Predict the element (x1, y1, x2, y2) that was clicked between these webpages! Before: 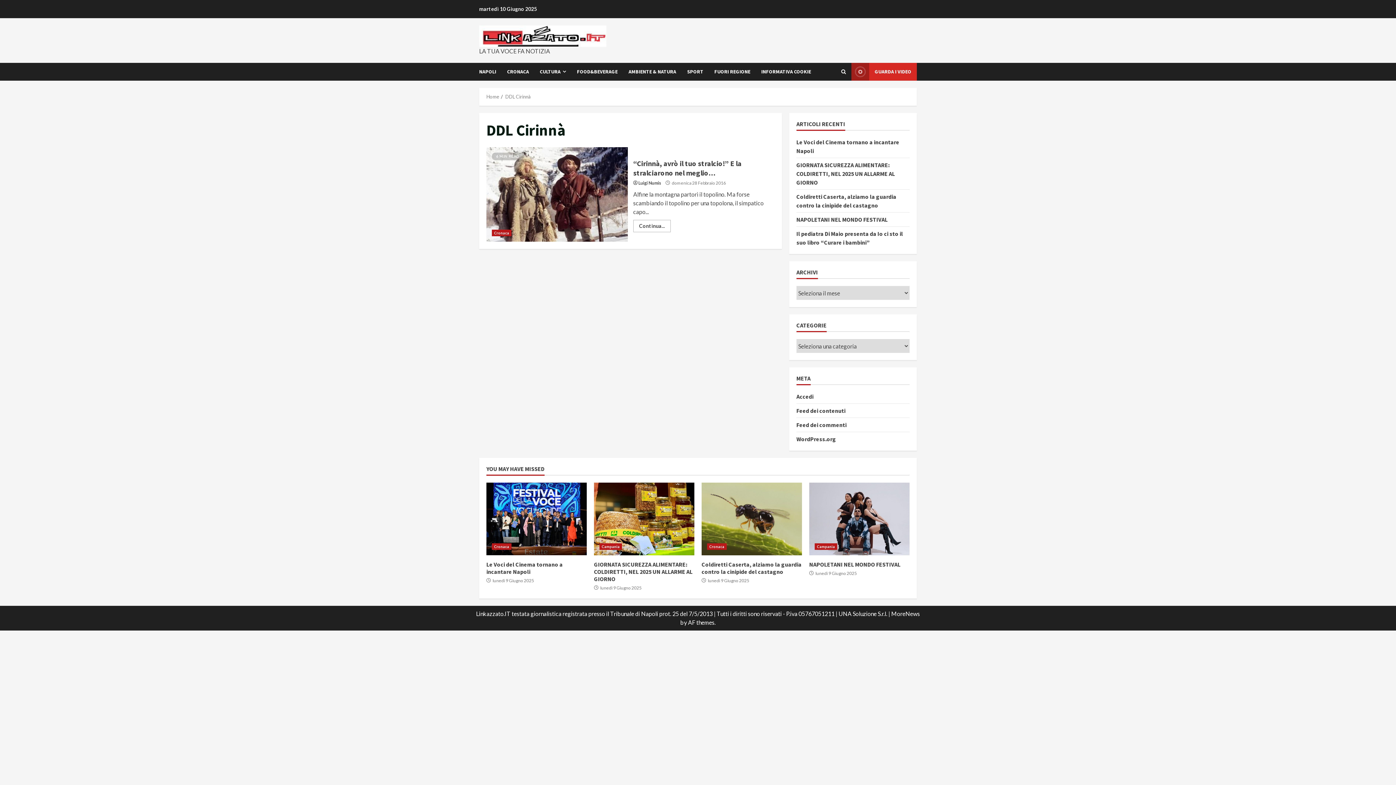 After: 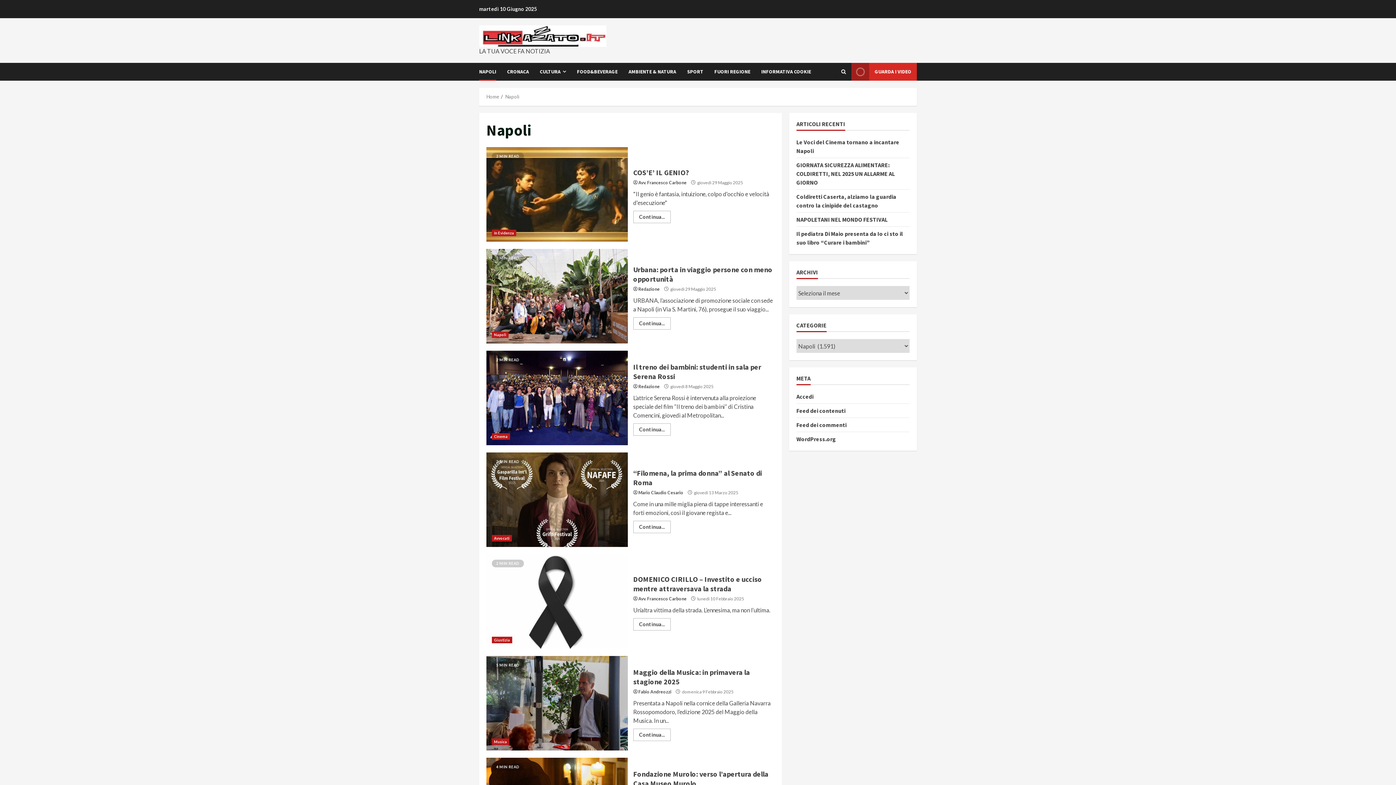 Action: label: NAPOLI bbox: (479, 62, 501, 80)